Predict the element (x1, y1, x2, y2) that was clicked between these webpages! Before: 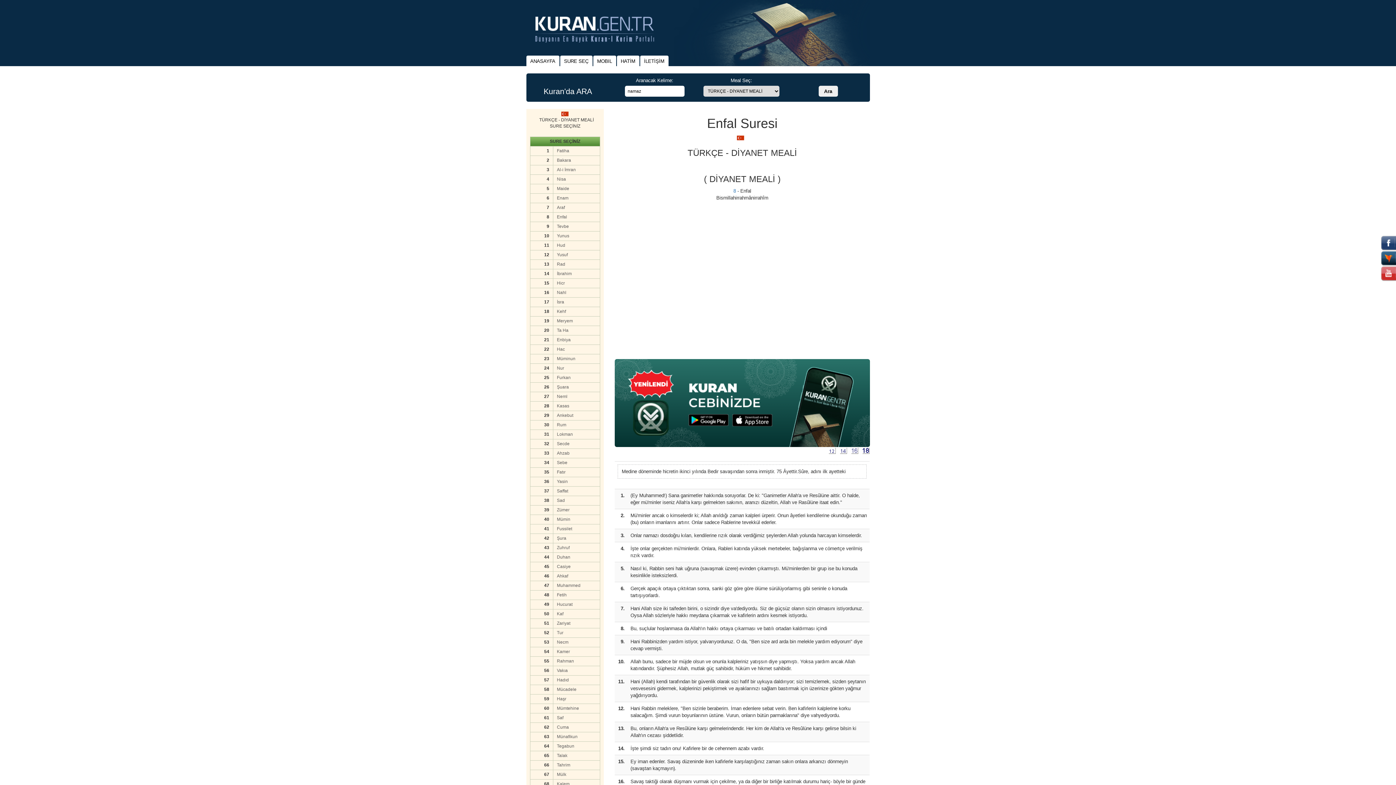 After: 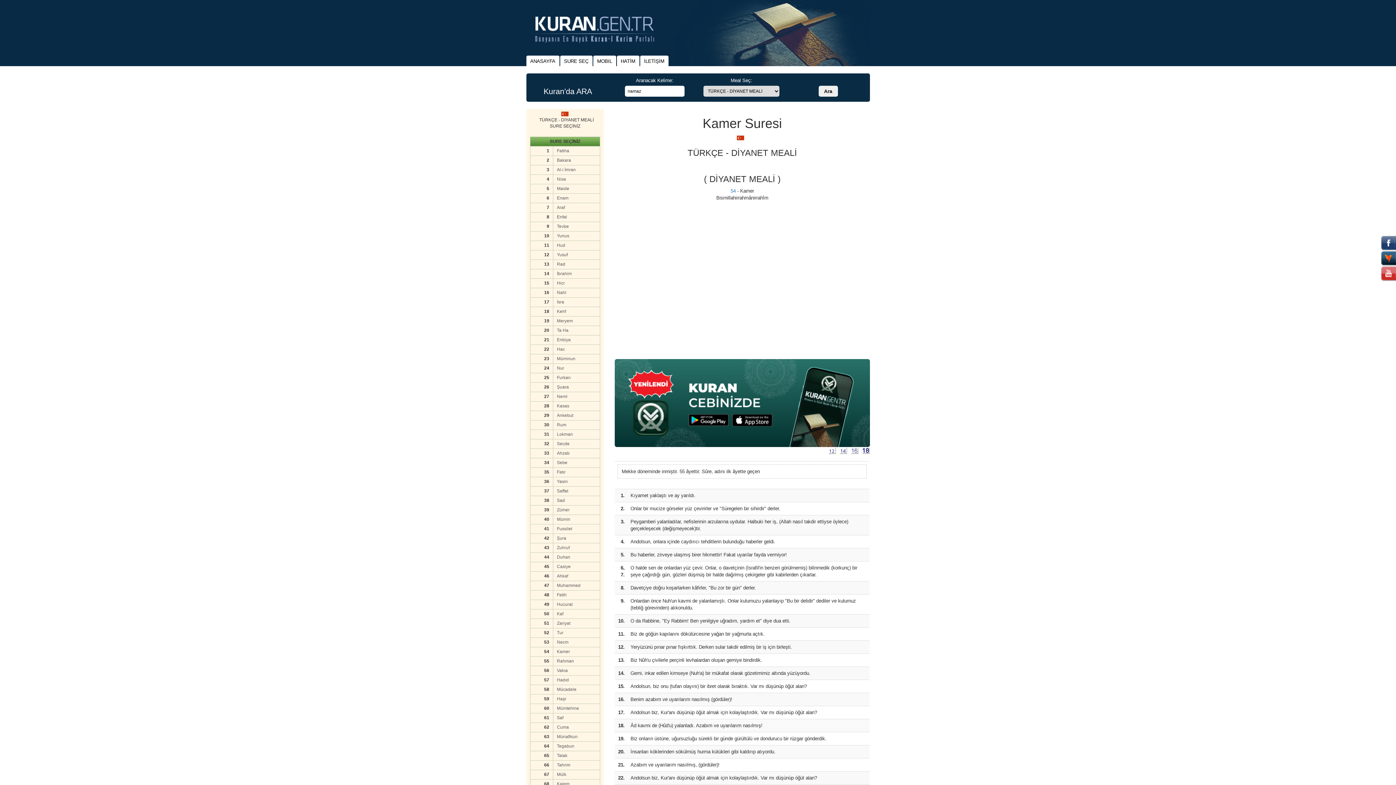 Action: label: Kamer bbox: (557, 649, 596, 655)